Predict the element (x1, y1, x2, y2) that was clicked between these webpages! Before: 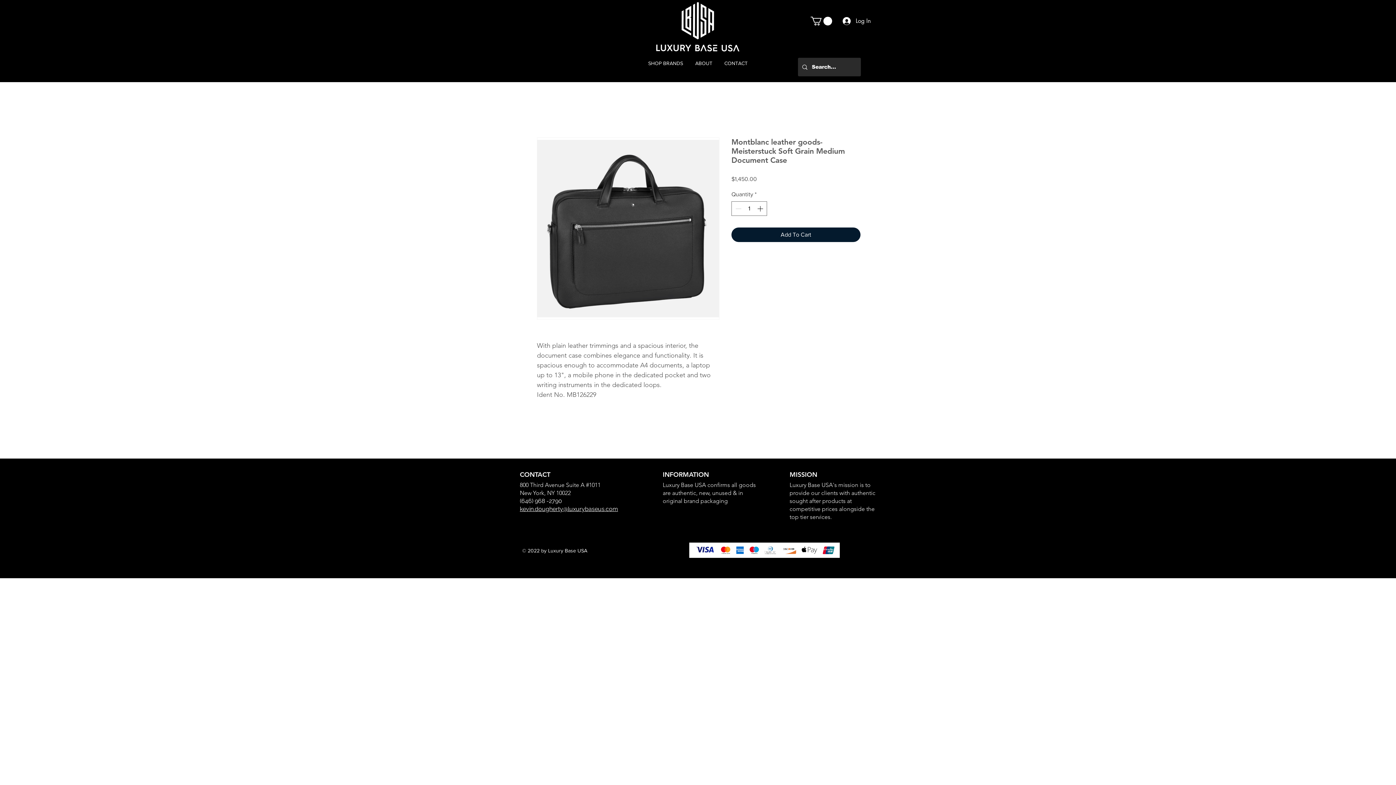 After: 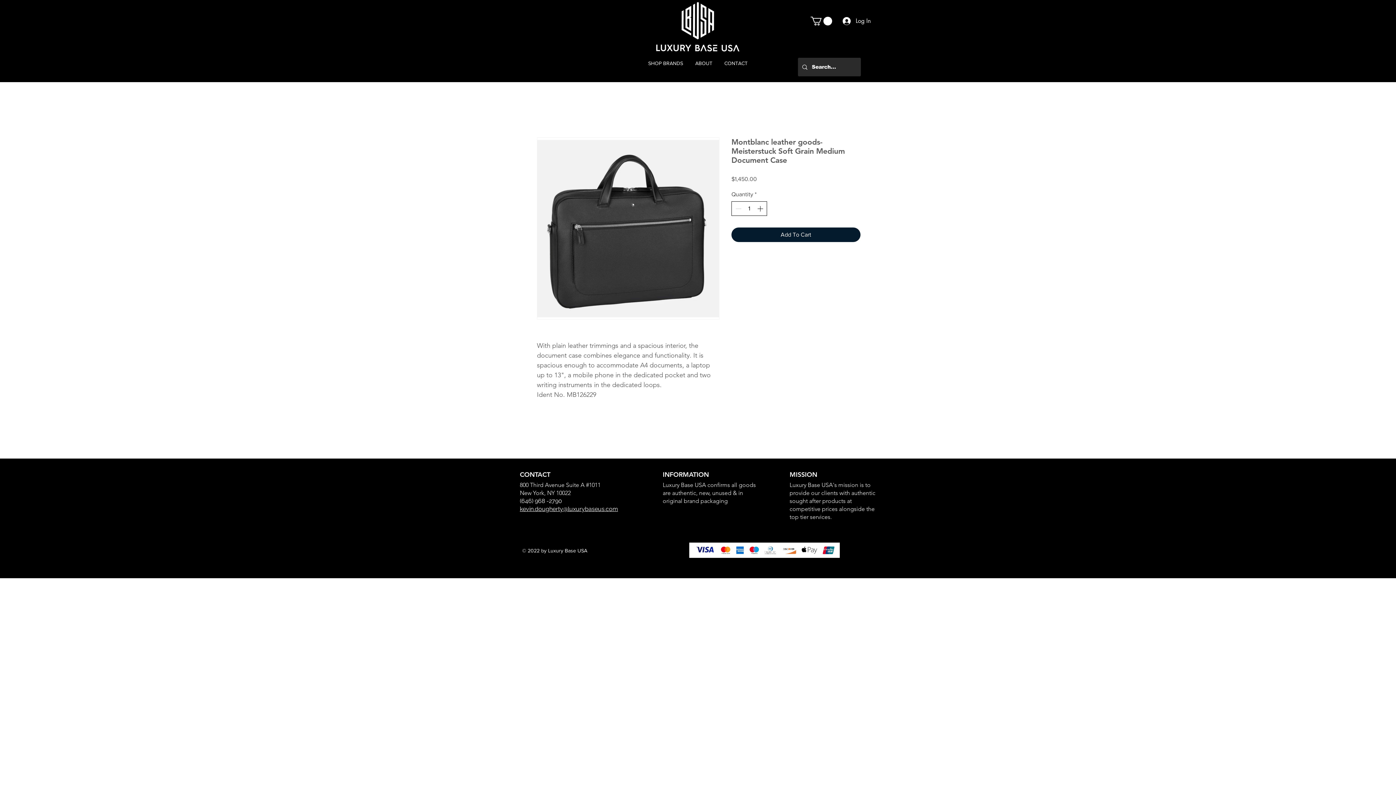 Action: bbox: (756, 201, 766, 215)